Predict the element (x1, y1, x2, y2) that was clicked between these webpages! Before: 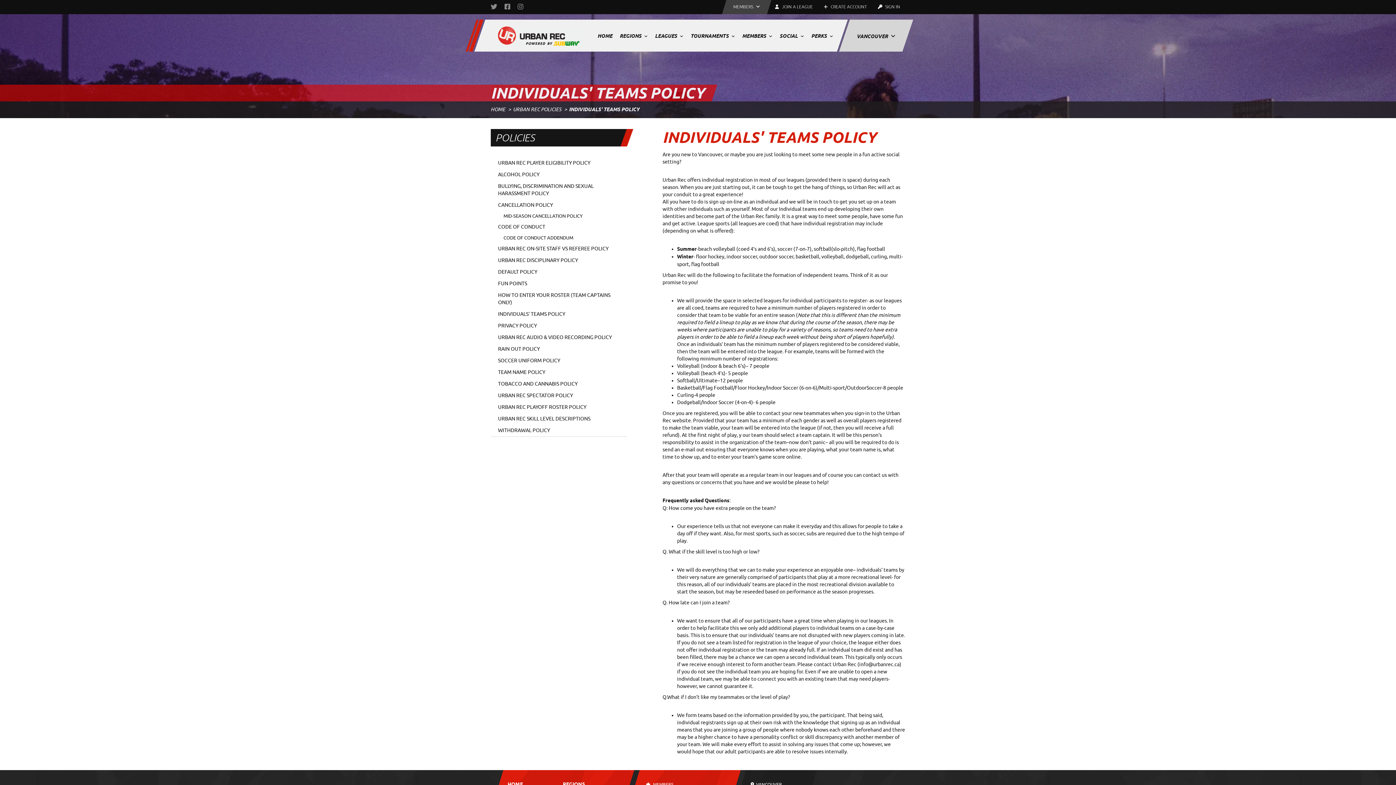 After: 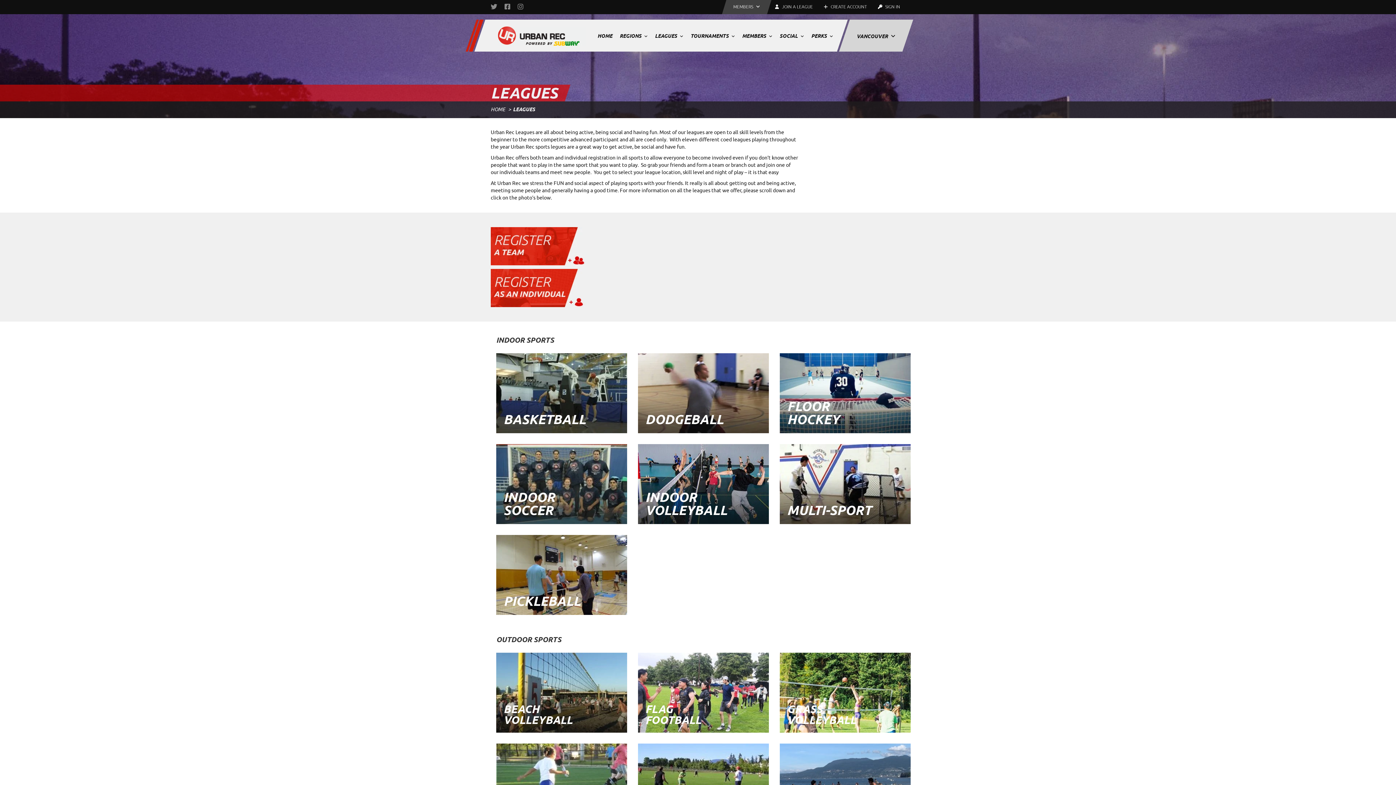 Action: bbox: (770, 0, 818, 14) label:  JOIN A LEAGUE